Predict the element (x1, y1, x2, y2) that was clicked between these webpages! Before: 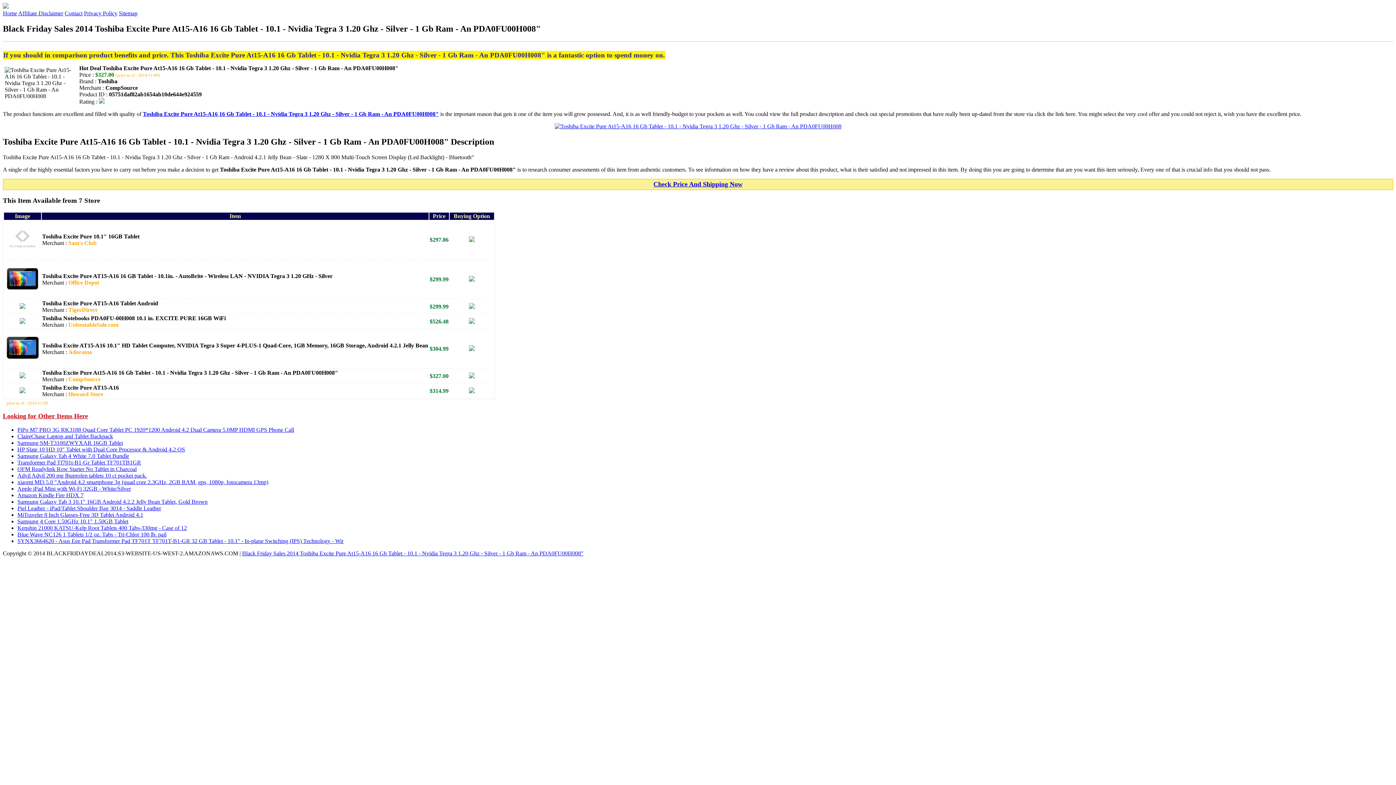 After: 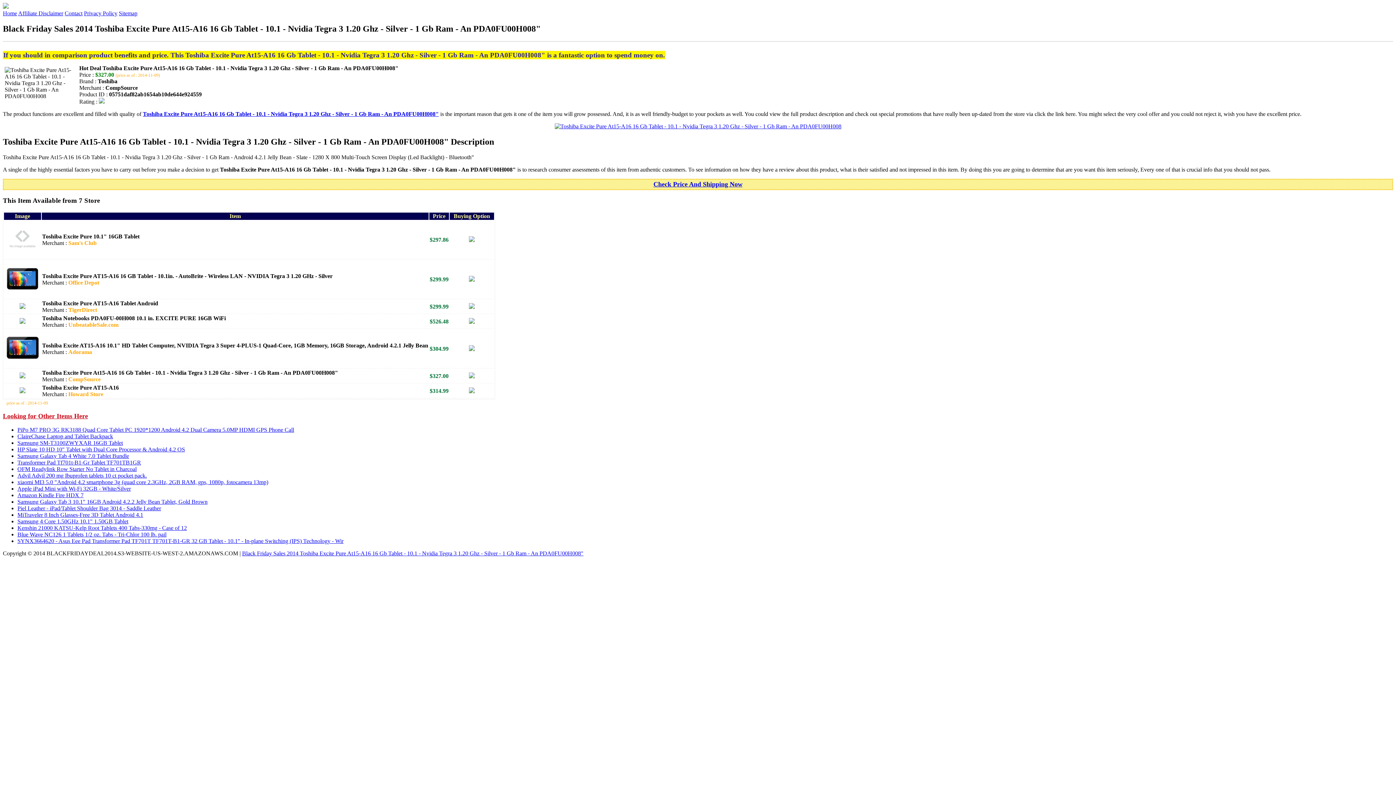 Action: bbox: (242, 550, 583, 556) label: Black Friday Sales 2014 Toshiba Excite Pure At15-A16 16 Gb Tablet - 10.1 - Nvidia Tegra 3 1.20 Ghz - Silver - 1 Gb Ram - An PDA0FU00H008"